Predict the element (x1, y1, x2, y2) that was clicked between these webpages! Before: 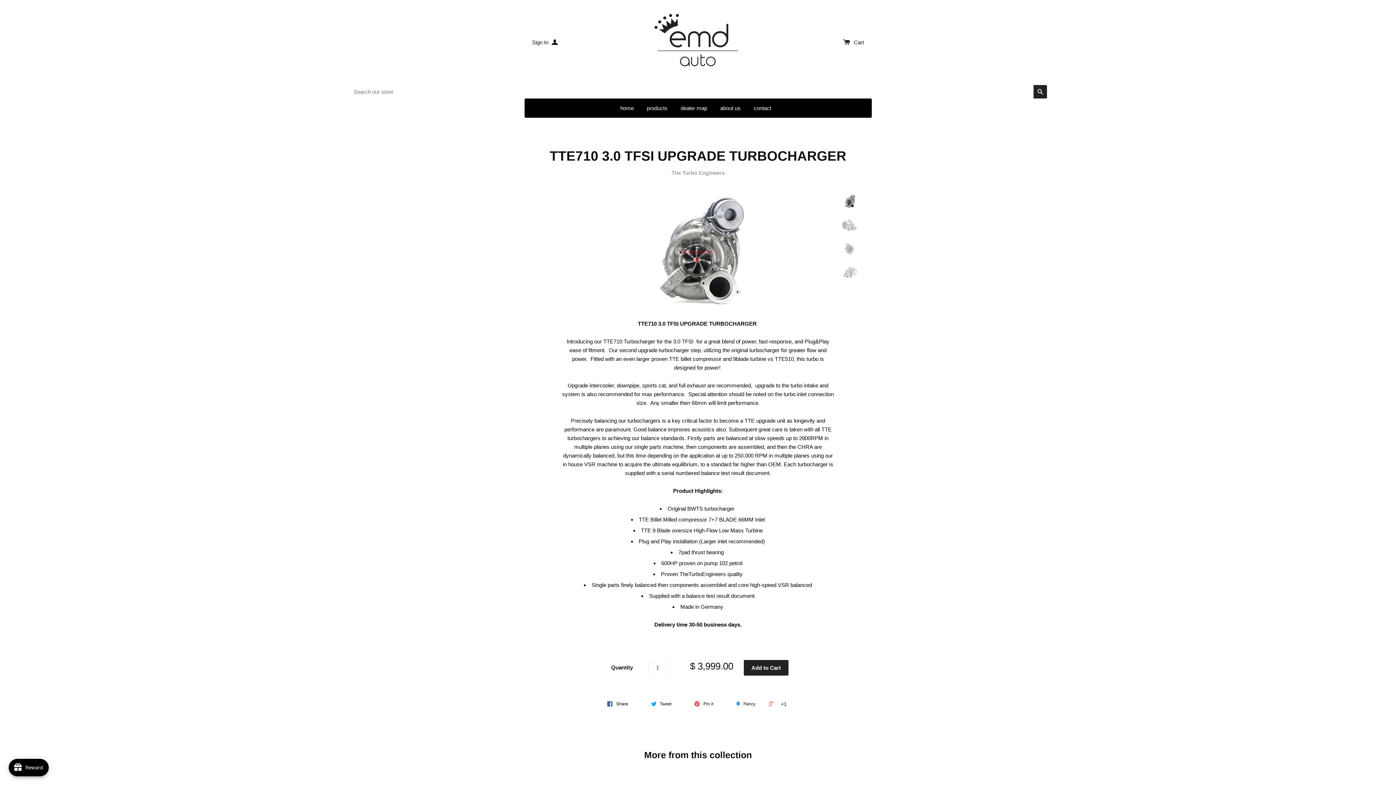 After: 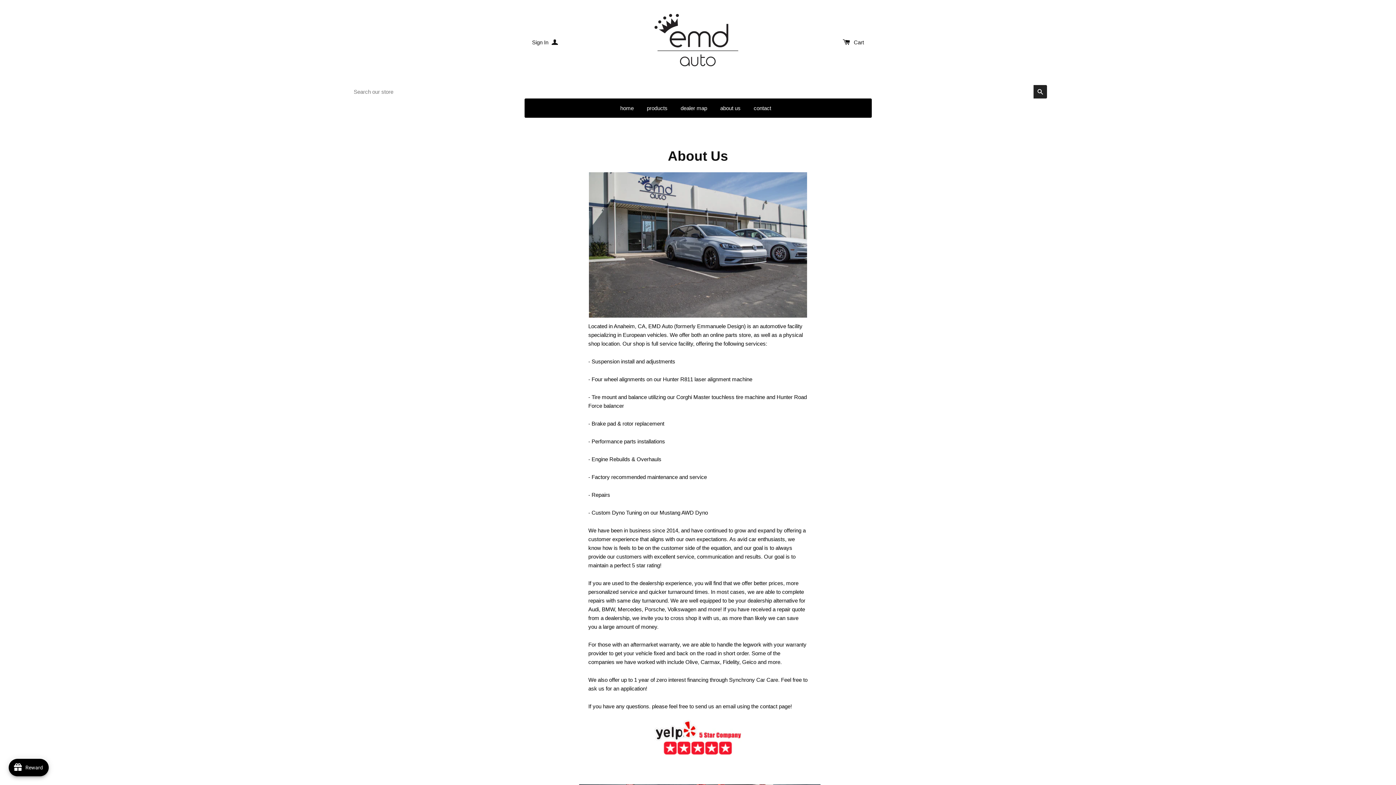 Action: bbox: (714, 98, 746, 117) label: about us